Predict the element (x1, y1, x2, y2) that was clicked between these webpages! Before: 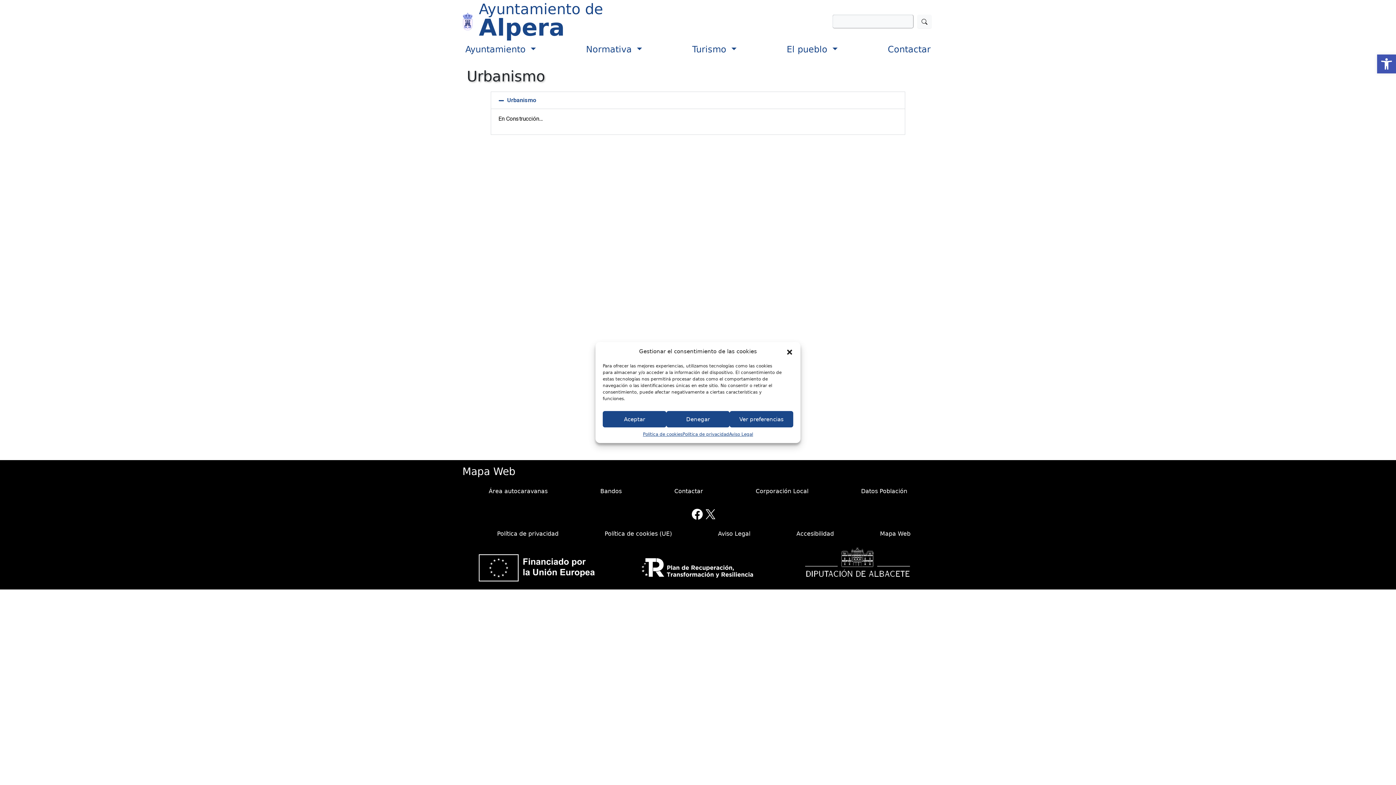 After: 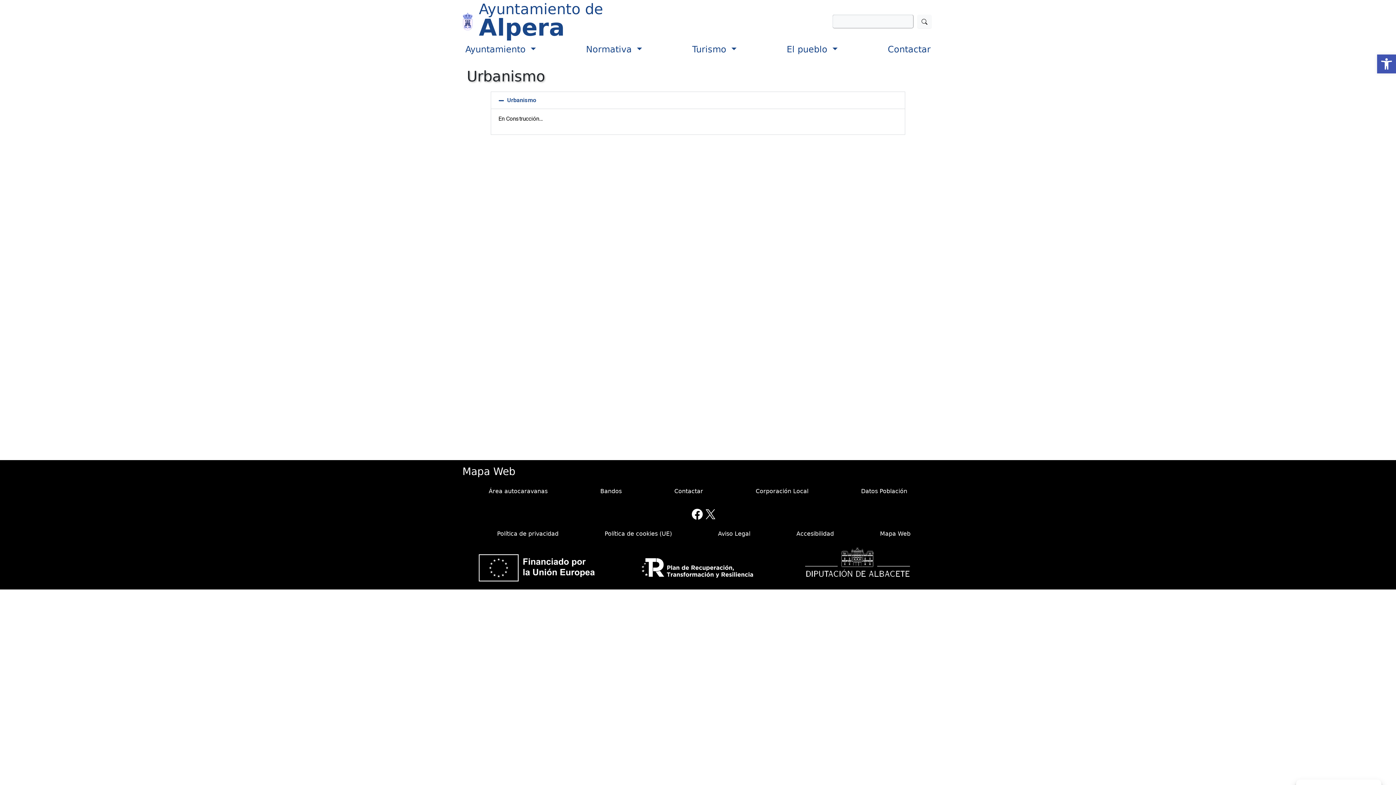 Action: bbox: (602, 411, 666, 427) label: Aceptar